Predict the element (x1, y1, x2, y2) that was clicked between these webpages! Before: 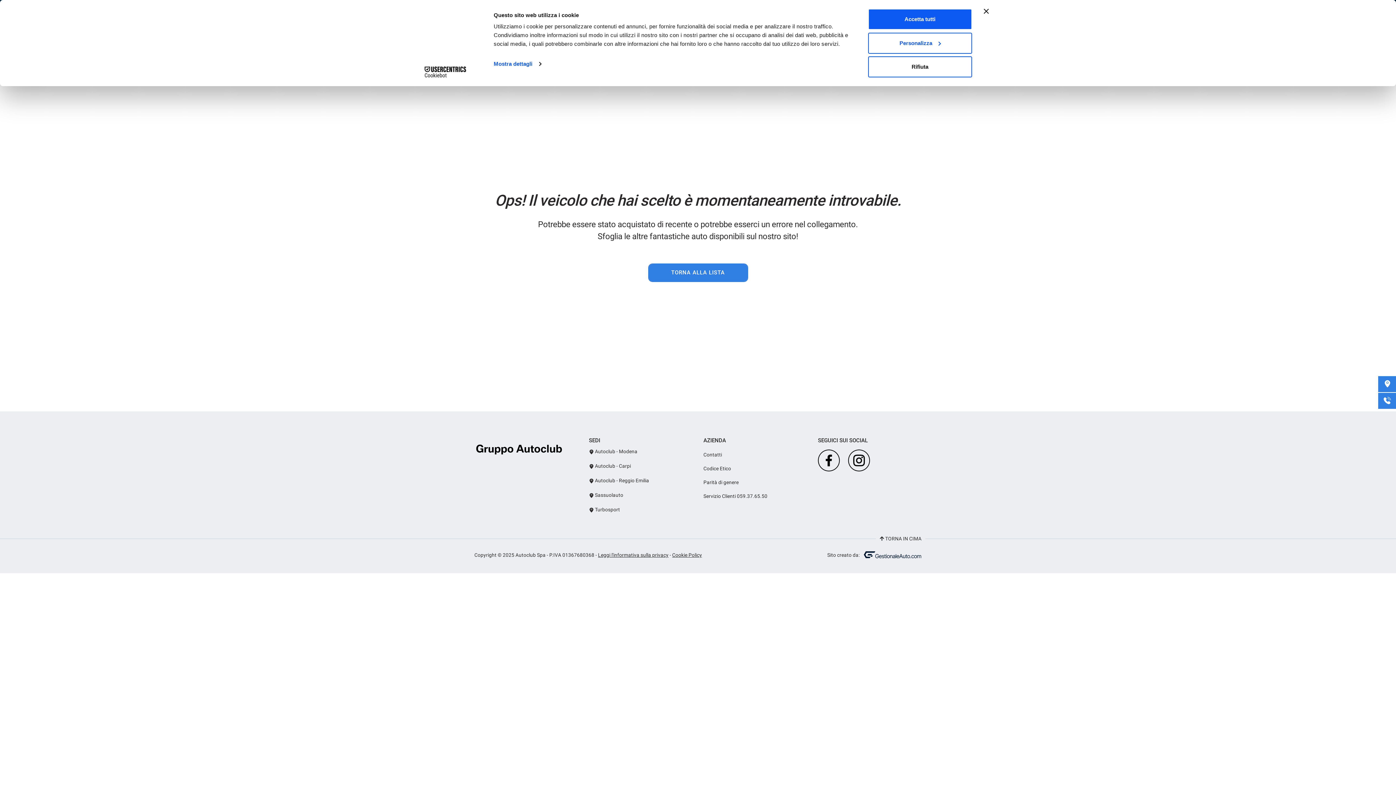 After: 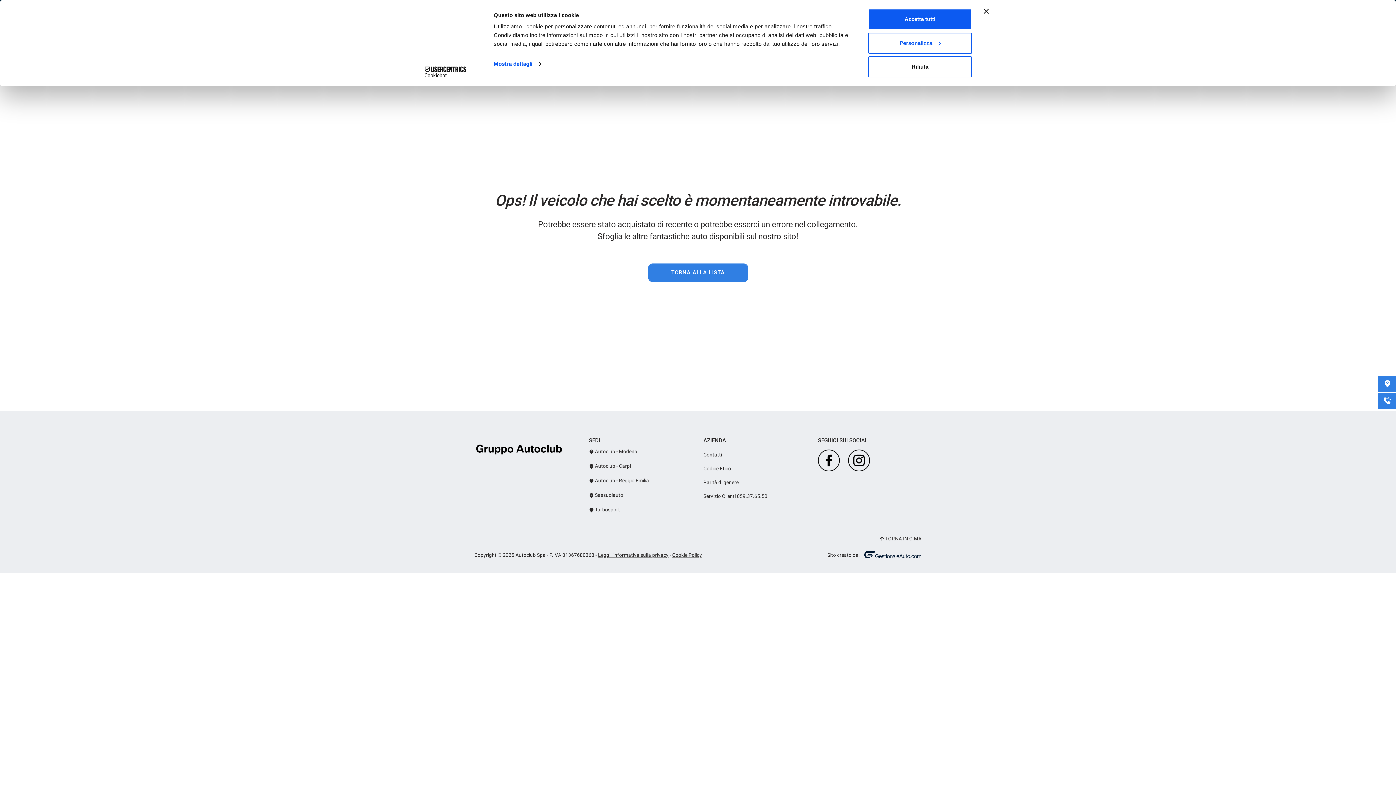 Action: bbox: (589, 506, 620, 513) label:  Turbosport